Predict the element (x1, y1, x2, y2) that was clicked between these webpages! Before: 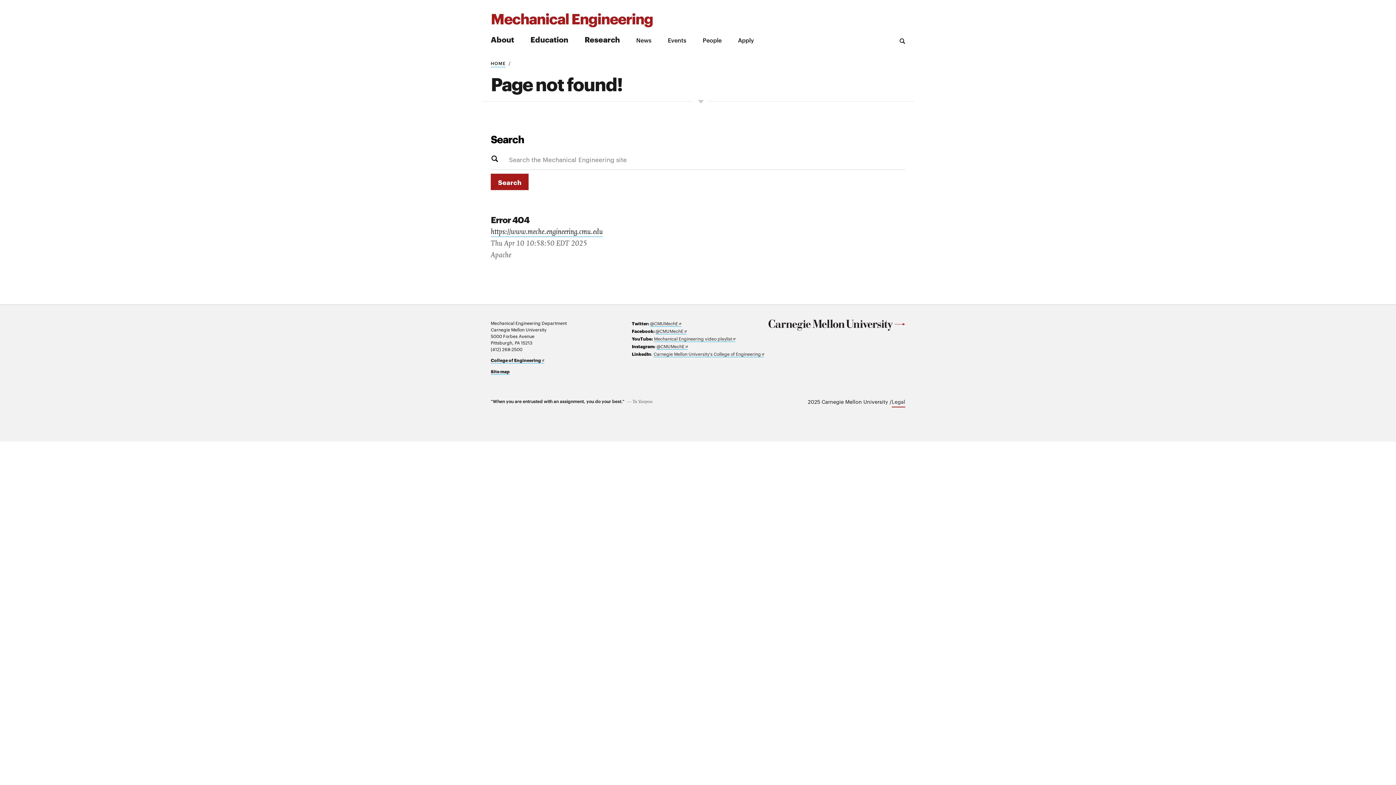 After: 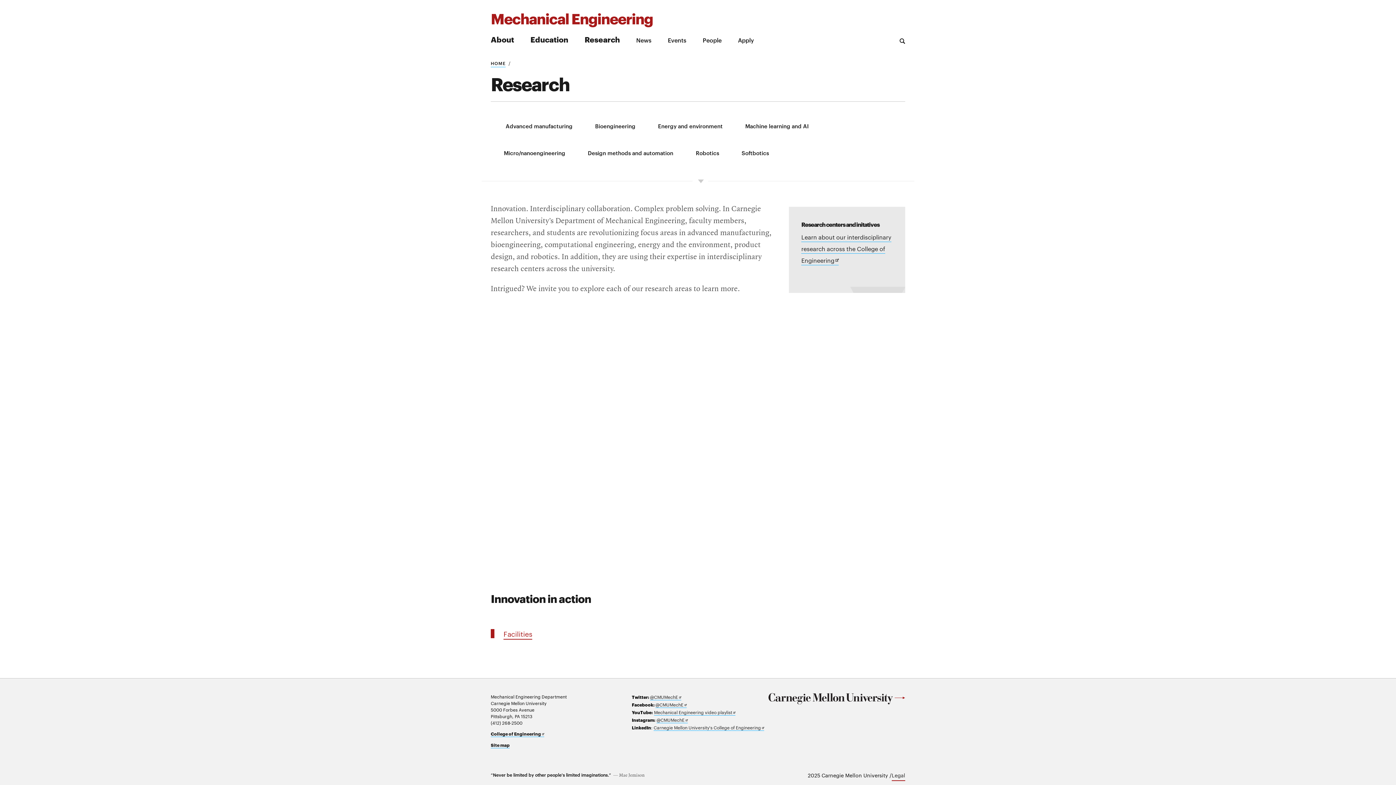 Action: bbox: (584, 33, 620, 44) label: Research